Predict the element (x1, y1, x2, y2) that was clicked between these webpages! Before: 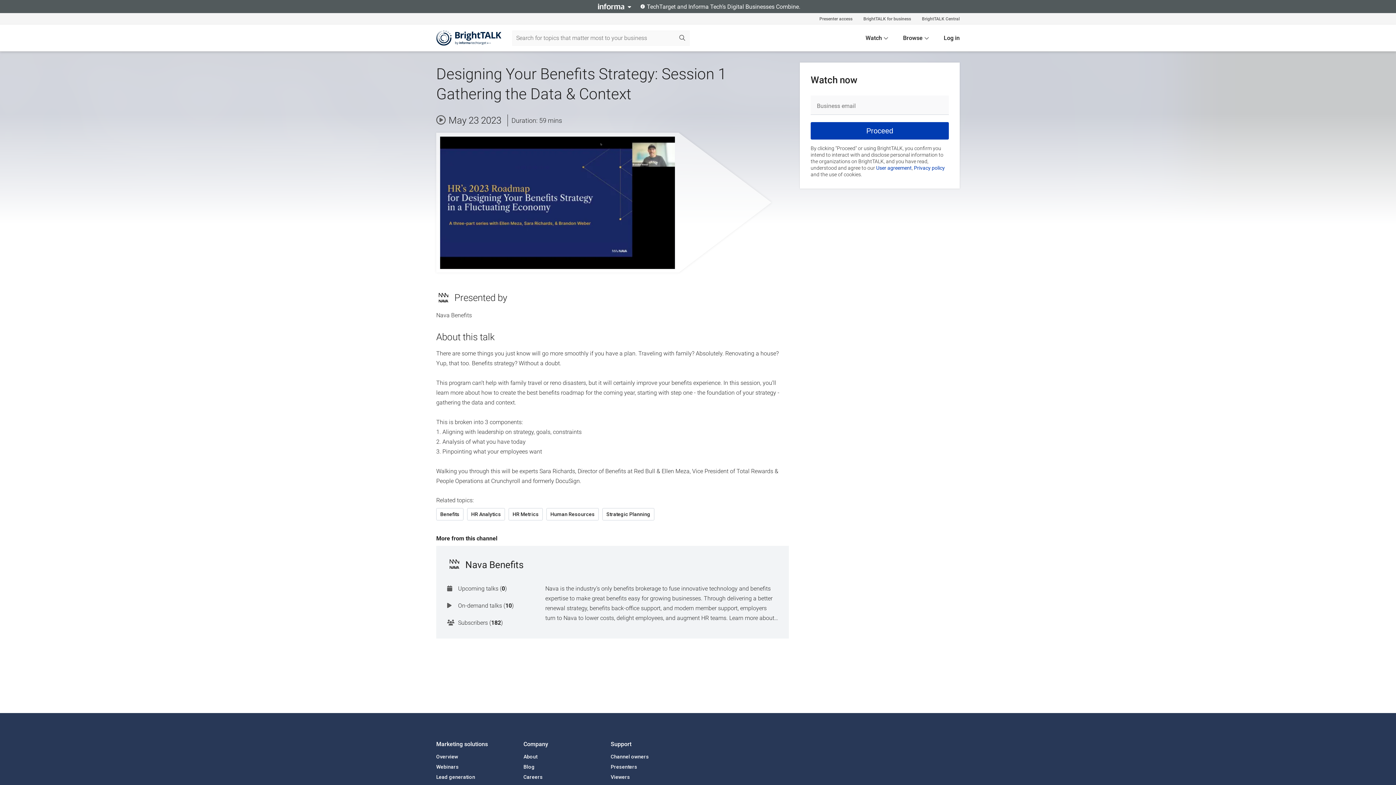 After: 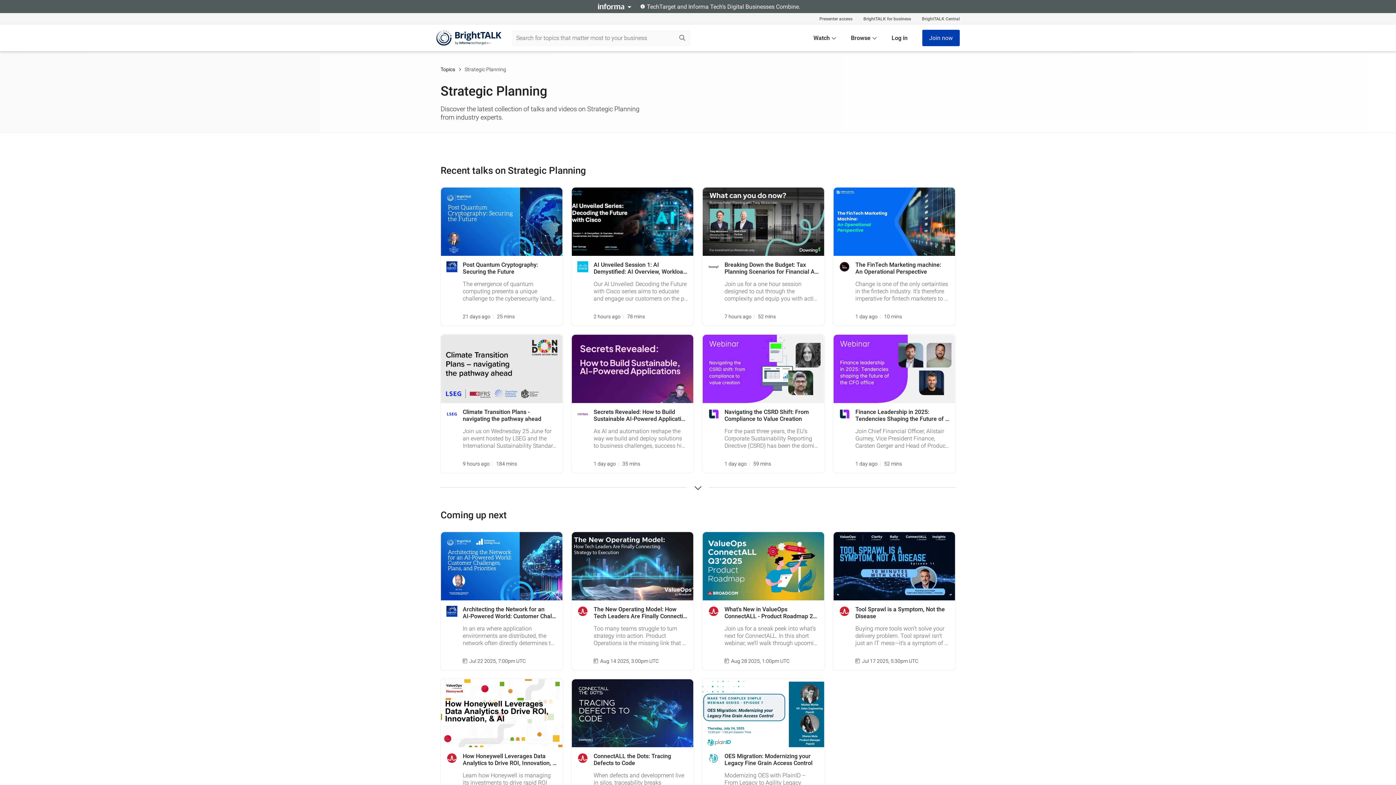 Action: label: Strategic Planning bbox: (602, 508, 654, 520)